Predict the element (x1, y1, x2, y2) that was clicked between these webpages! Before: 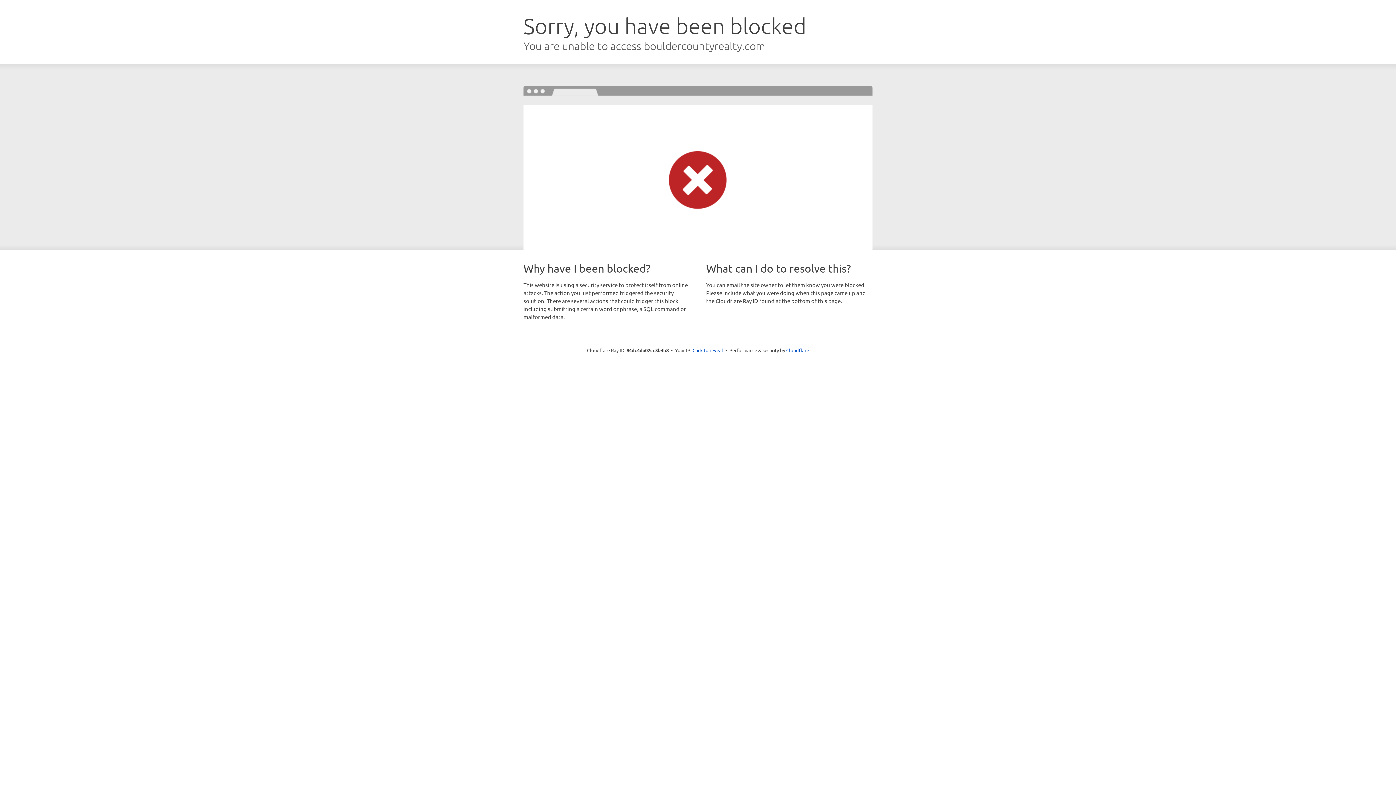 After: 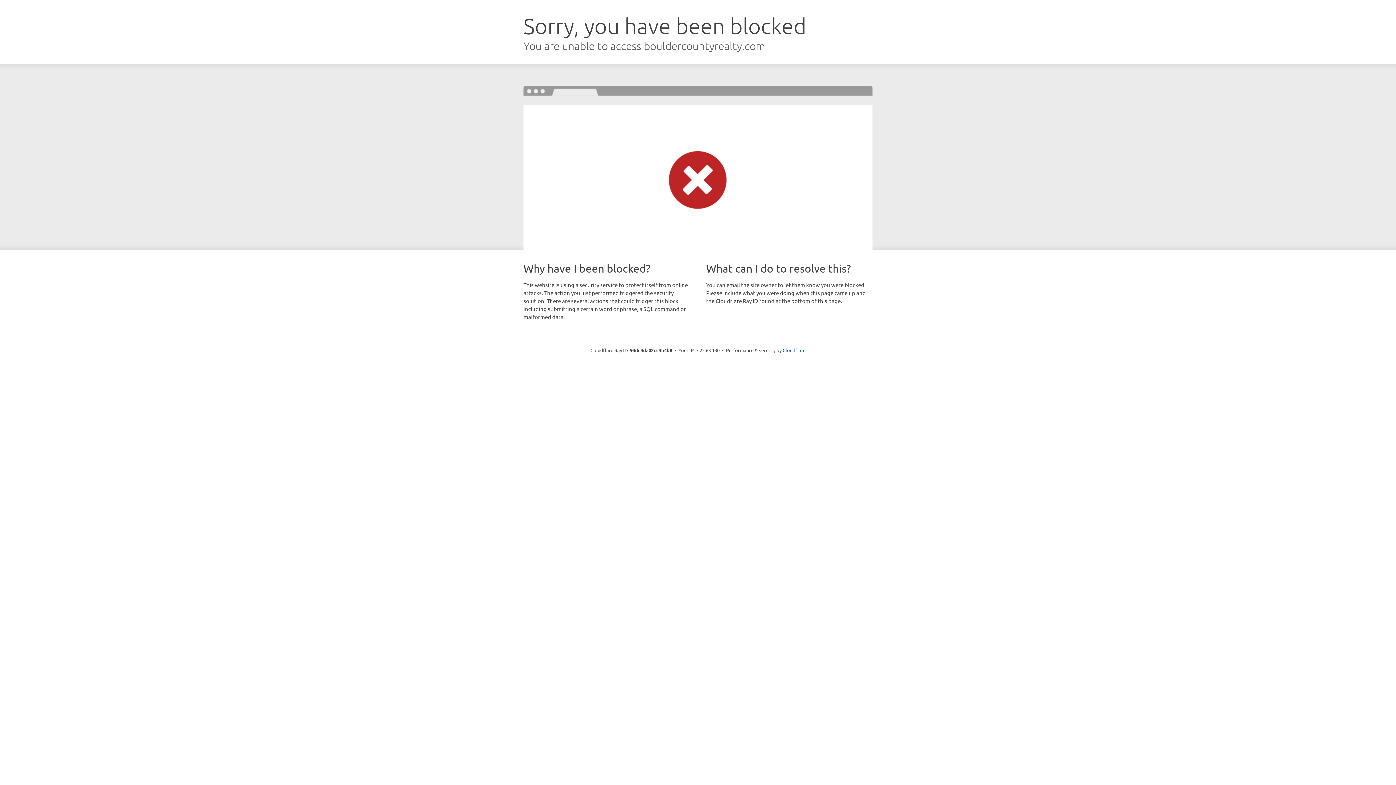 Action: label: Click to reveal bbox: (692, 346, 723, 353)